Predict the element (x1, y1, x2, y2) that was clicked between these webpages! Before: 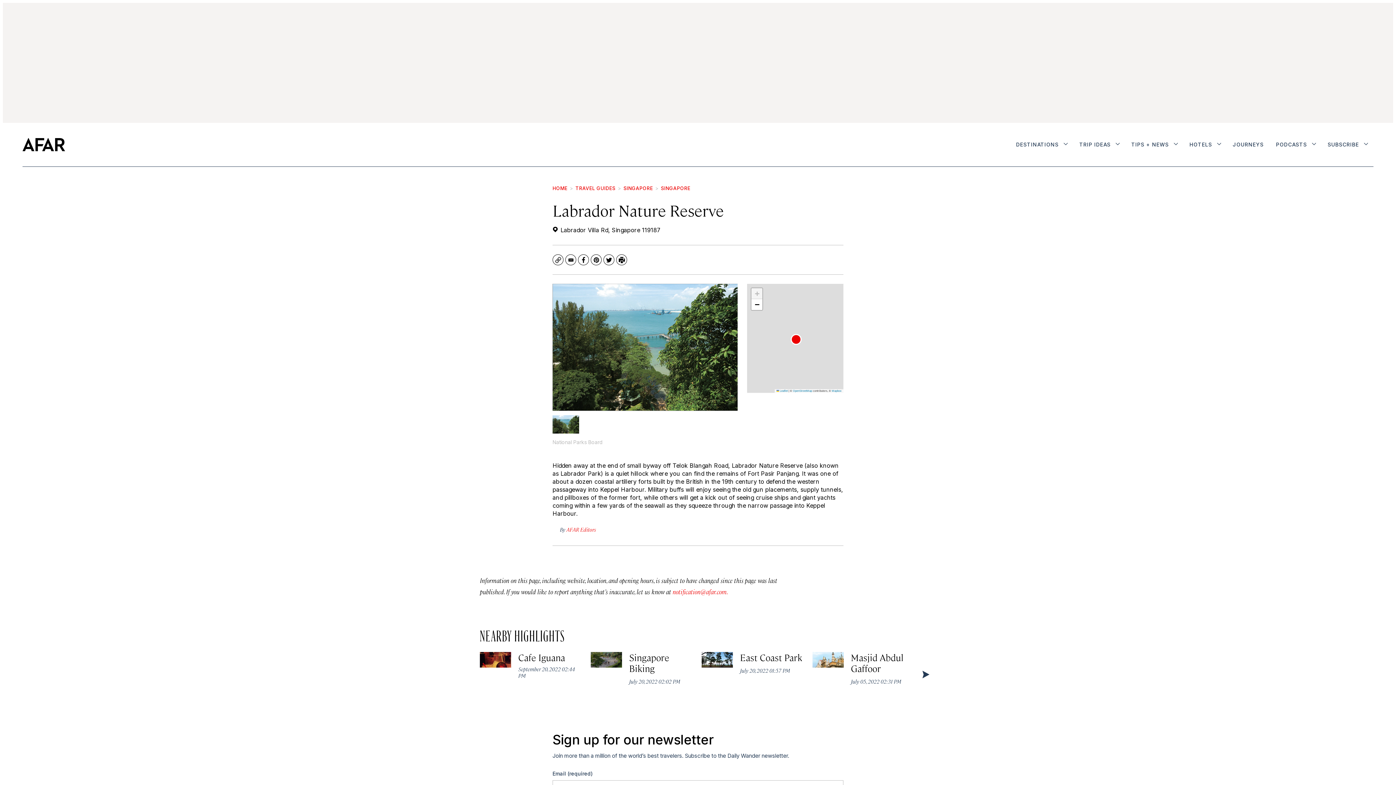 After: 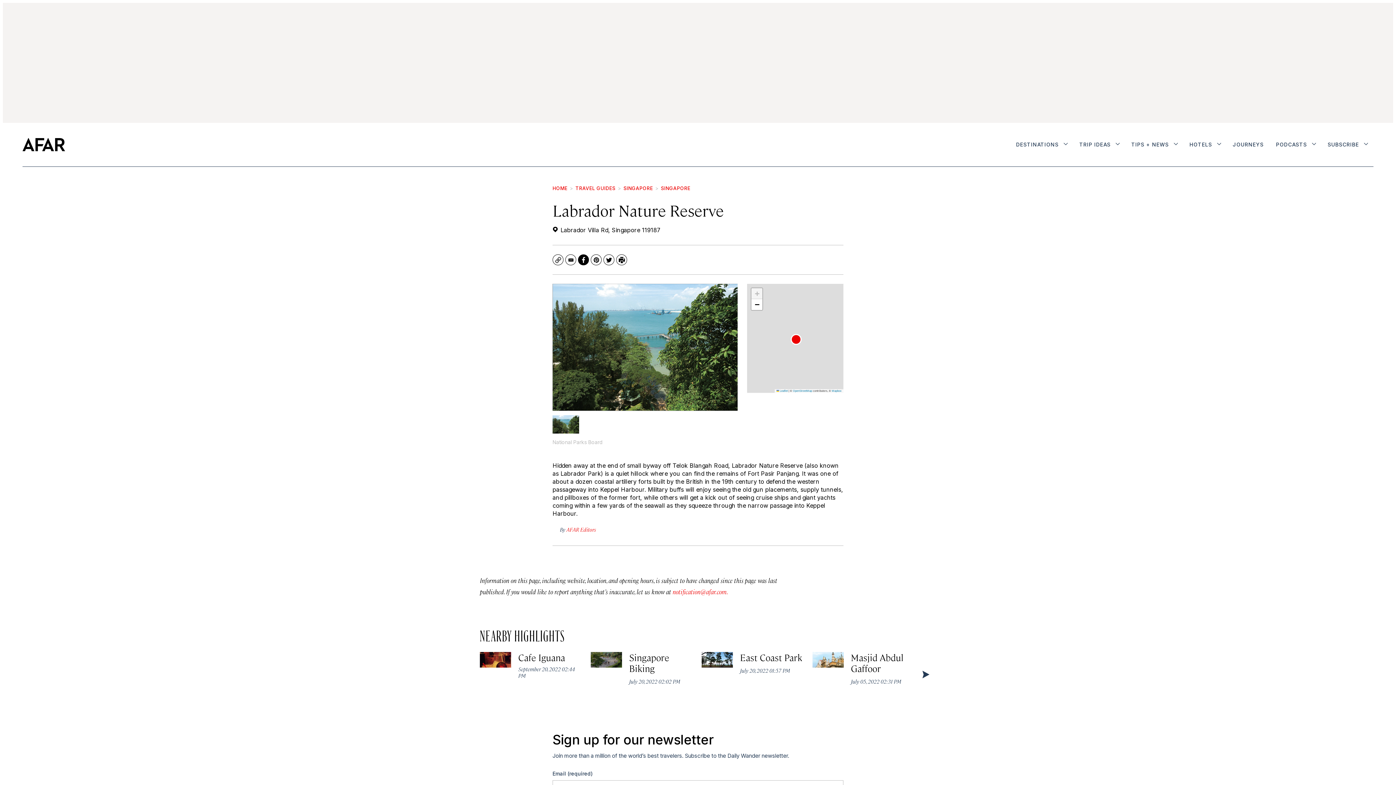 Action: label: Facebook bbox: (578, 254, 589, 265)